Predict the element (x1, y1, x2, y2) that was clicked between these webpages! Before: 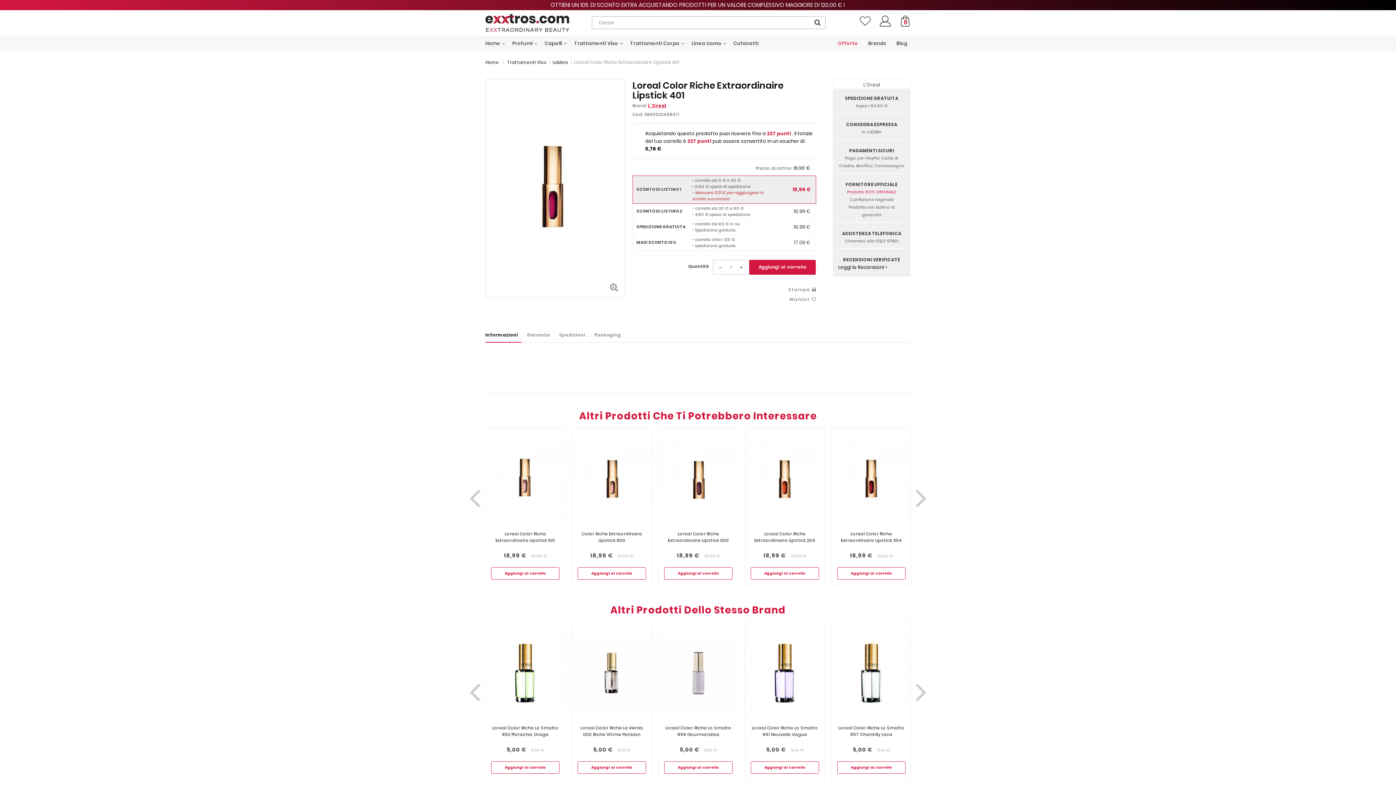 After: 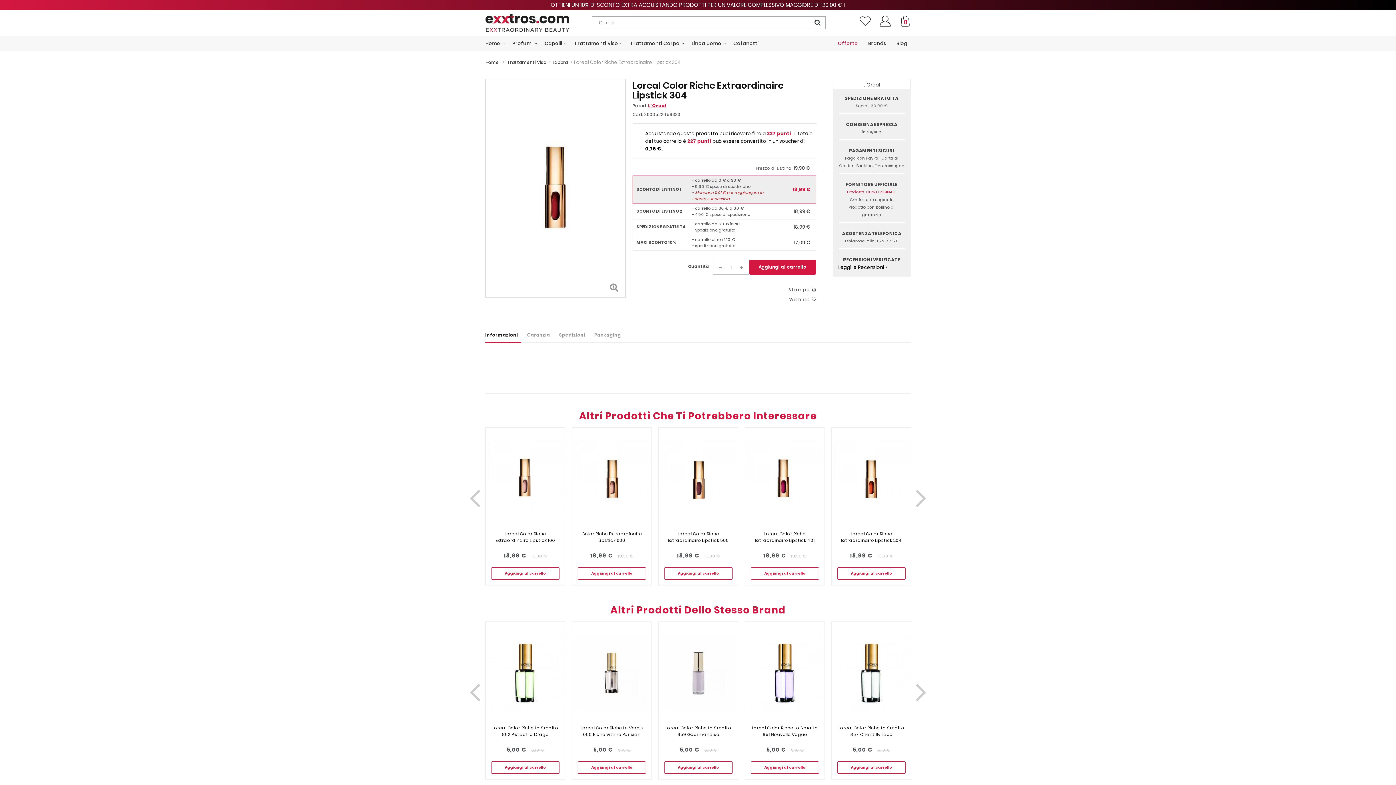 Action: bbox: (833, 429, 909, 529)